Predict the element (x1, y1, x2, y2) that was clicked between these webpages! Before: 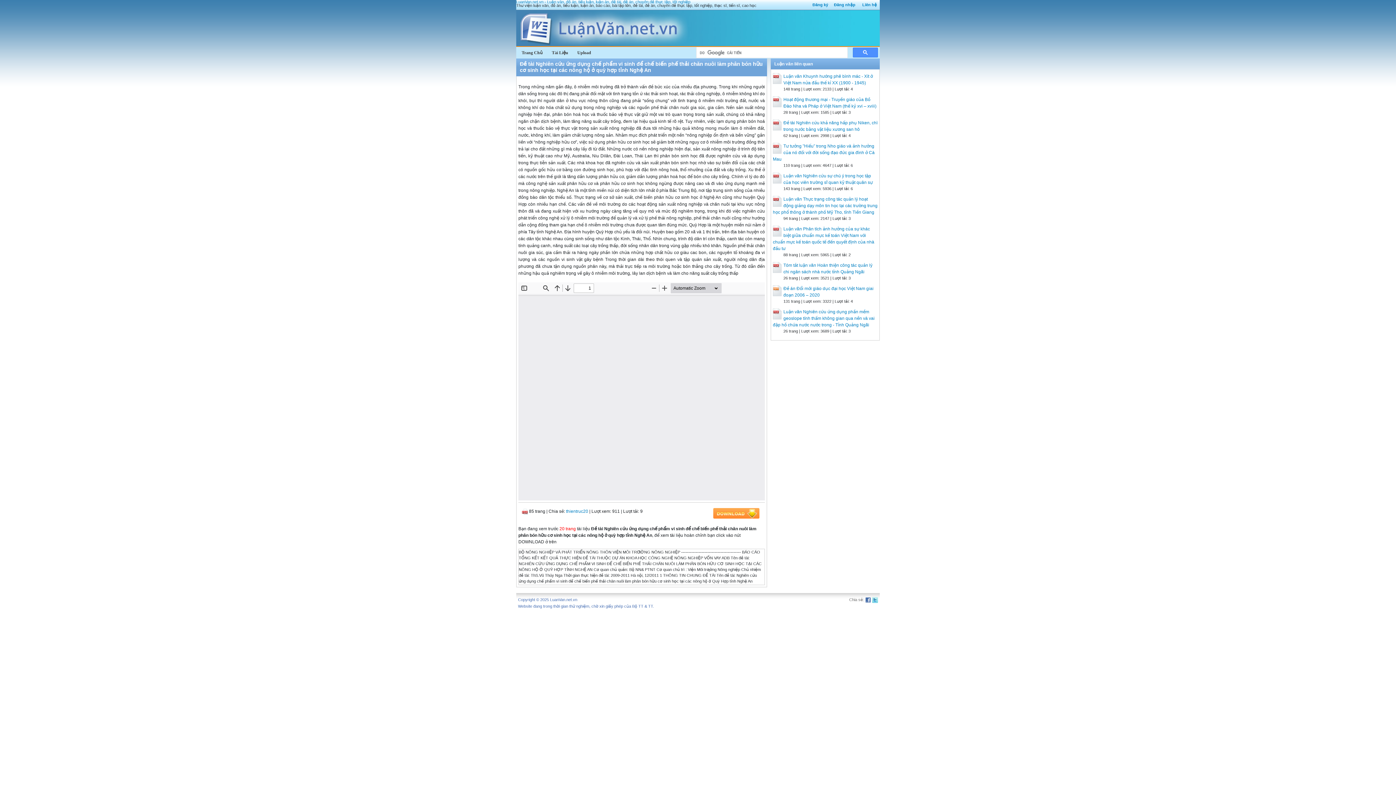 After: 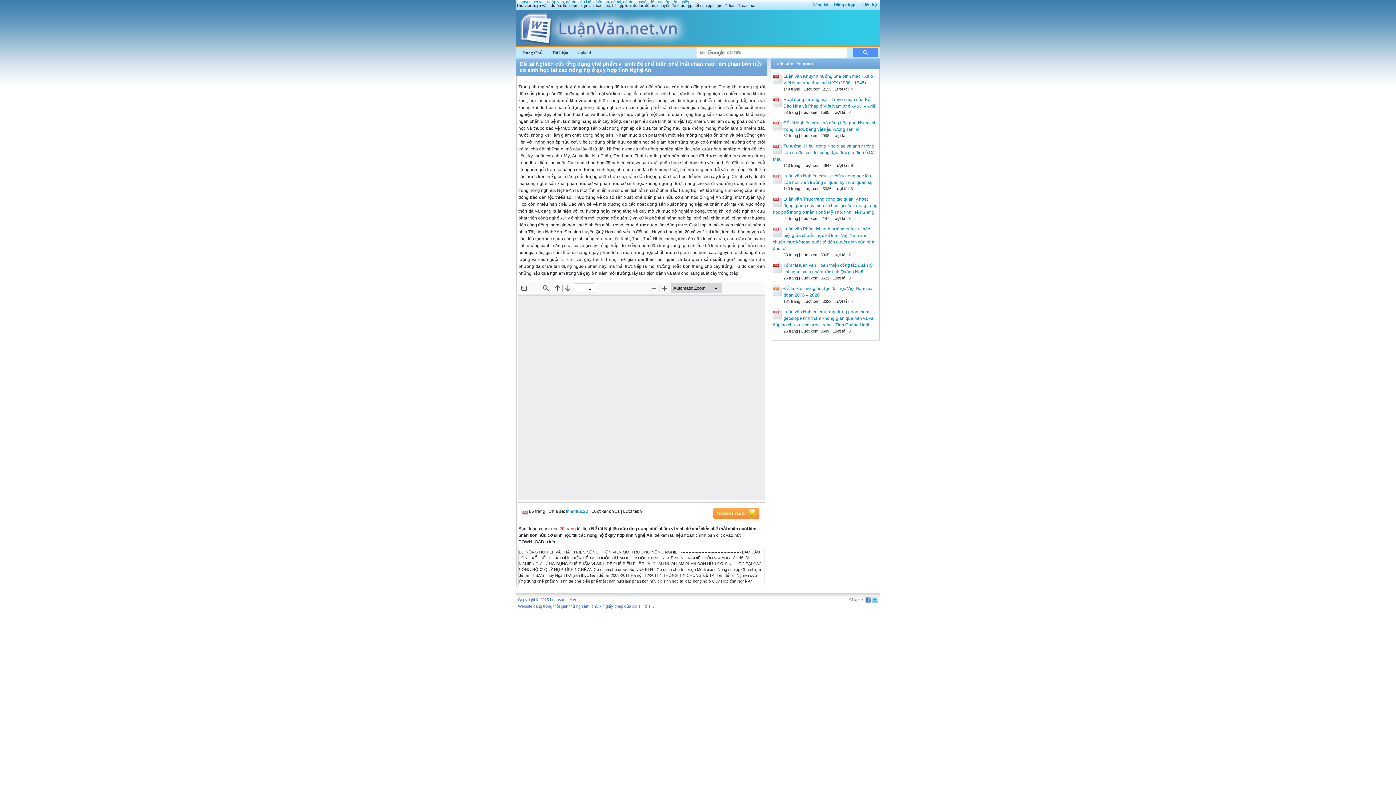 Action: label: thientruc20 bbox: (566, 509, 588, 514)